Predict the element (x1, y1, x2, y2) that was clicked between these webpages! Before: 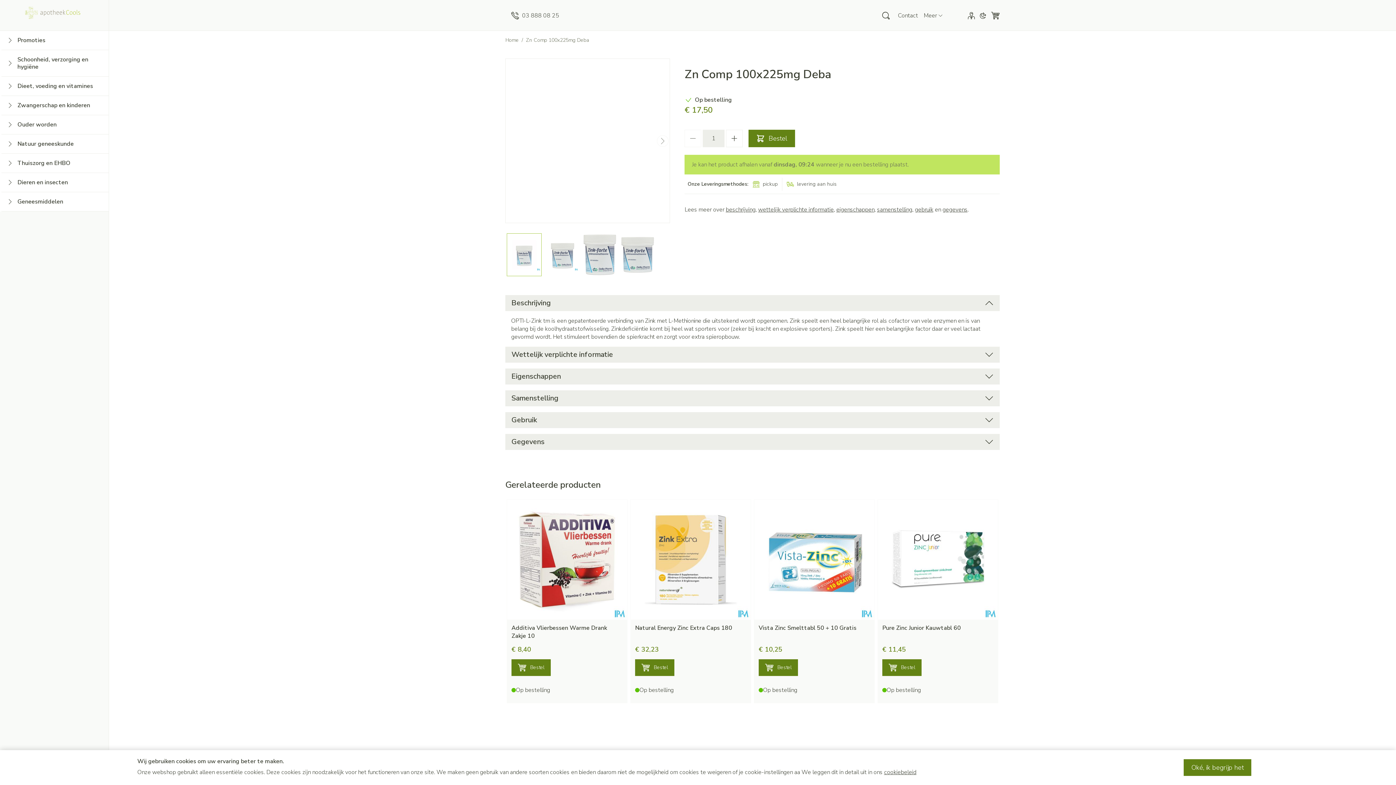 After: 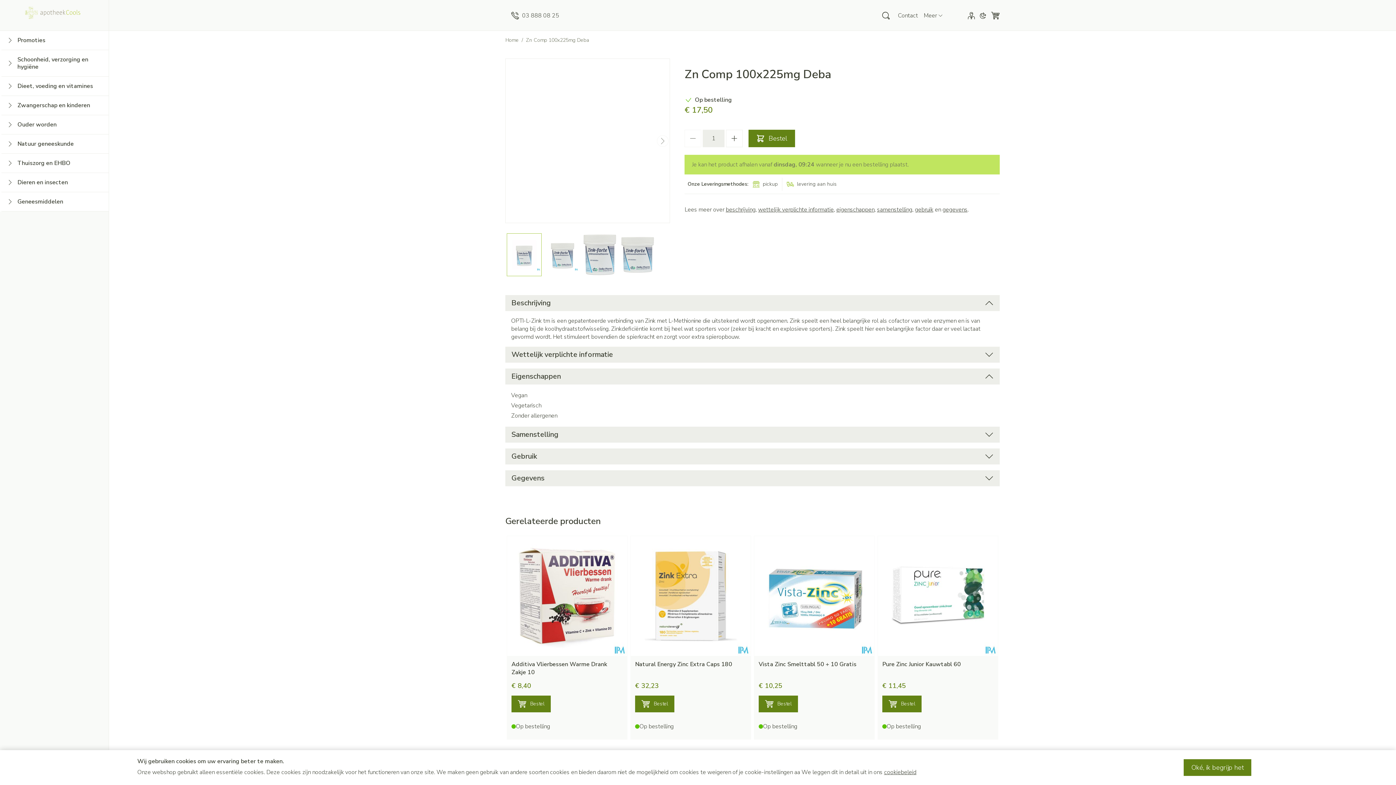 Action: bbox: (505, 368, 1000, 384) label: Eigenschappen